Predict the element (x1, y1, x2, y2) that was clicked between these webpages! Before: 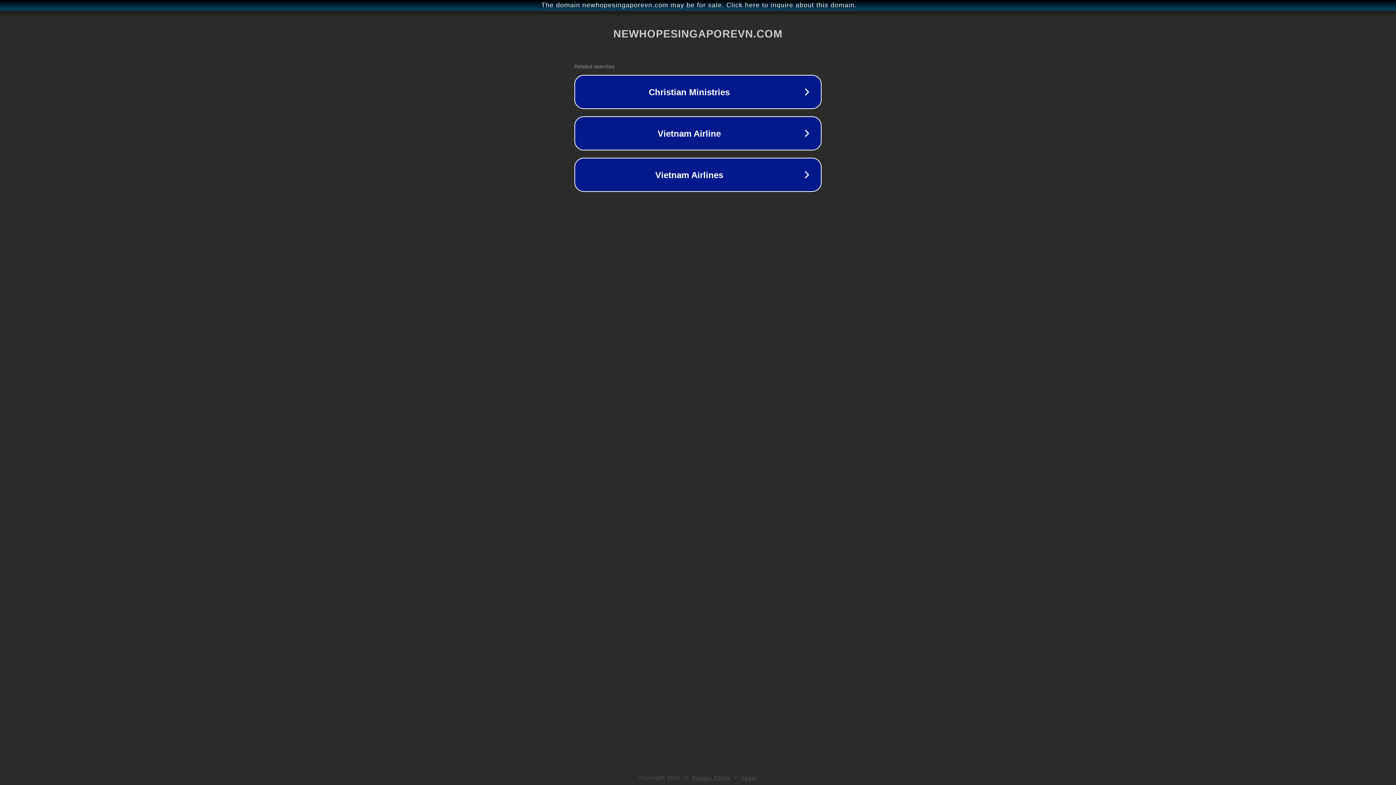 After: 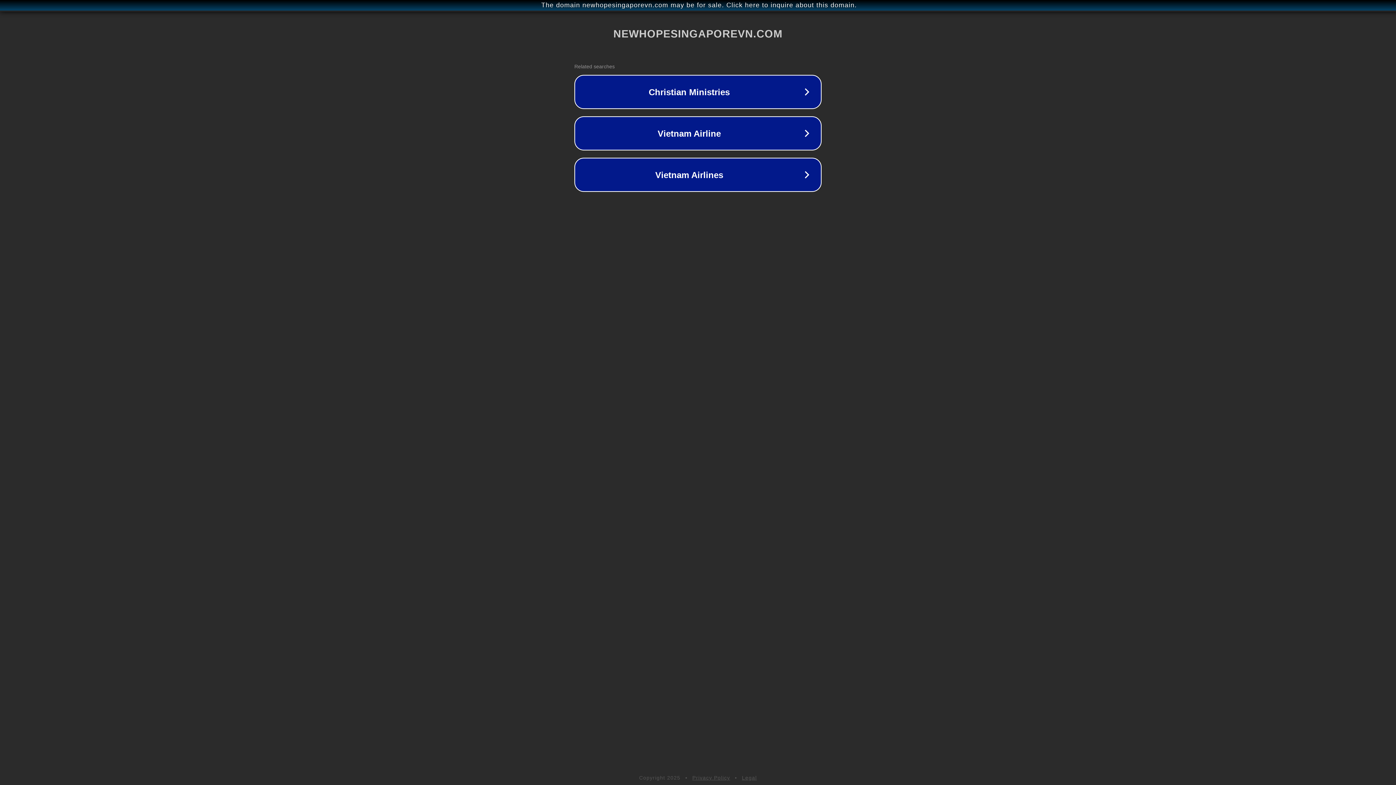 Action: label: Legal bbox: (742, 775, 757, 781)